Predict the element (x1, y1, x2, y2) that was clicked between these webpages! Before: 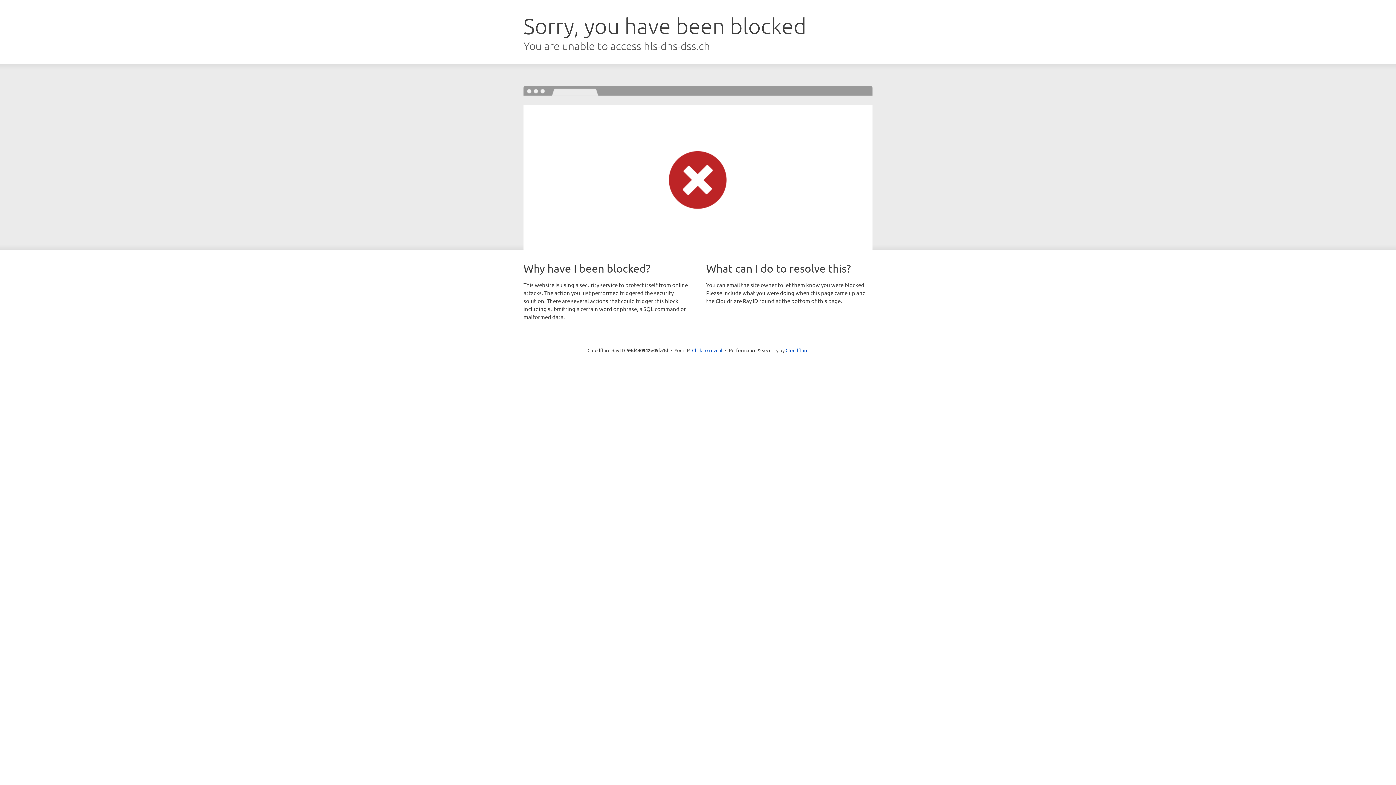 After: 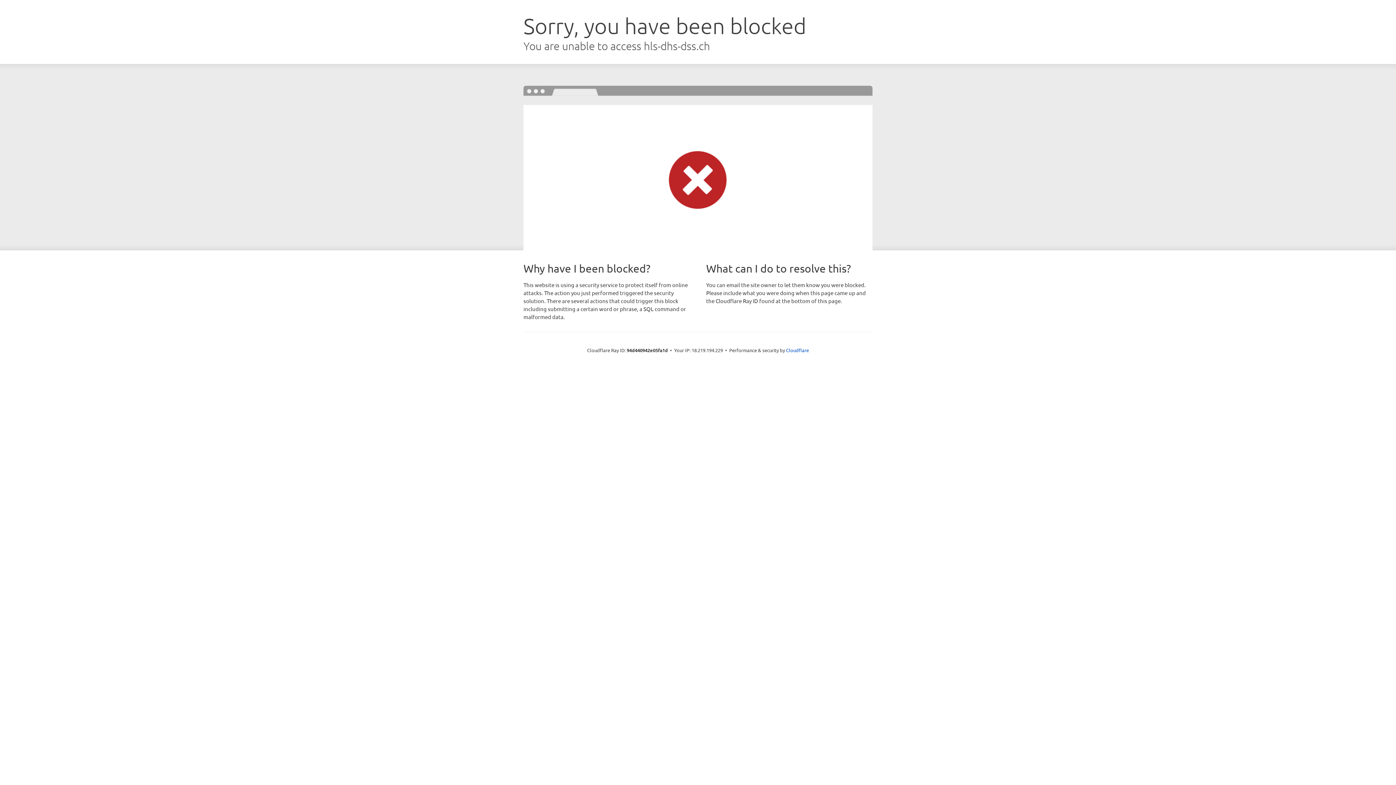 Action: label: Click to reveal bbox: (692, 346, 722, 353)